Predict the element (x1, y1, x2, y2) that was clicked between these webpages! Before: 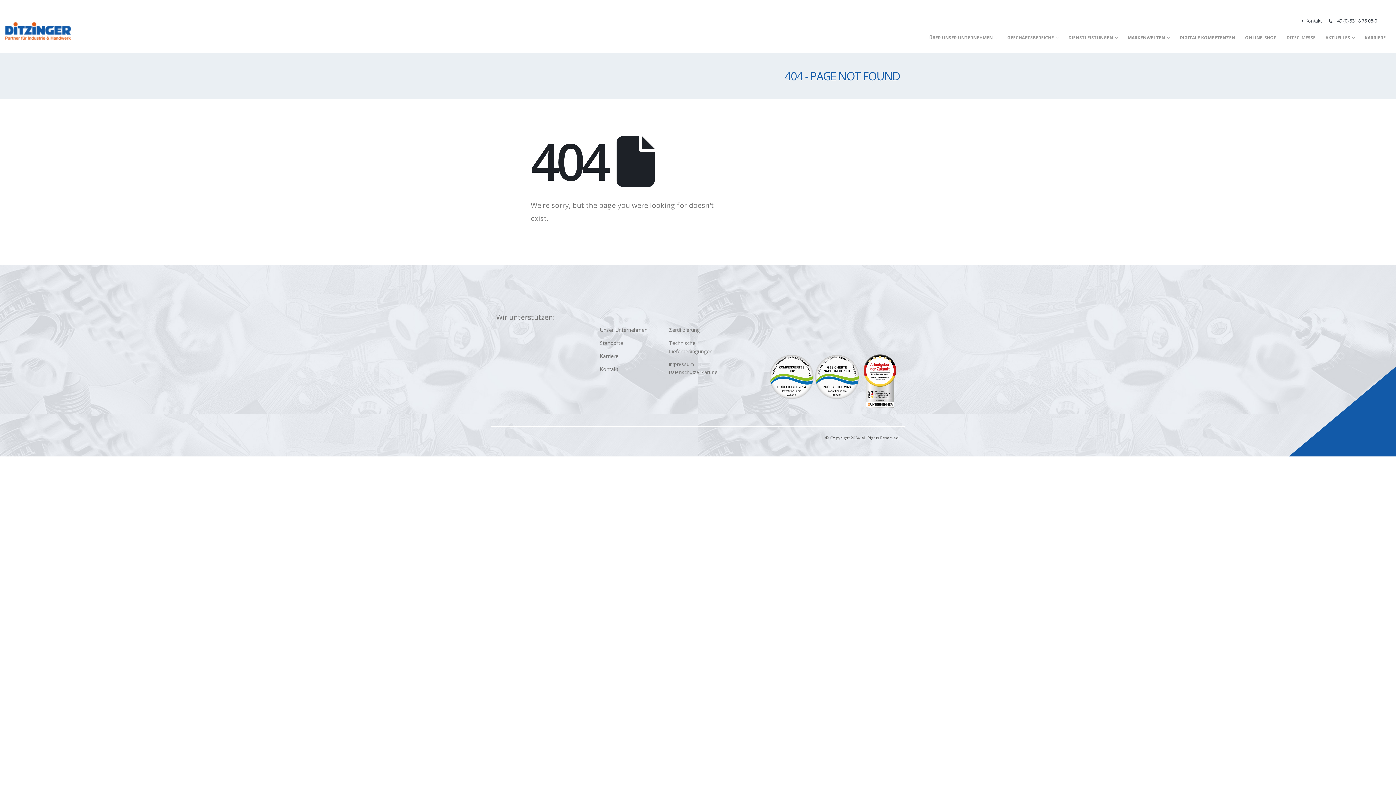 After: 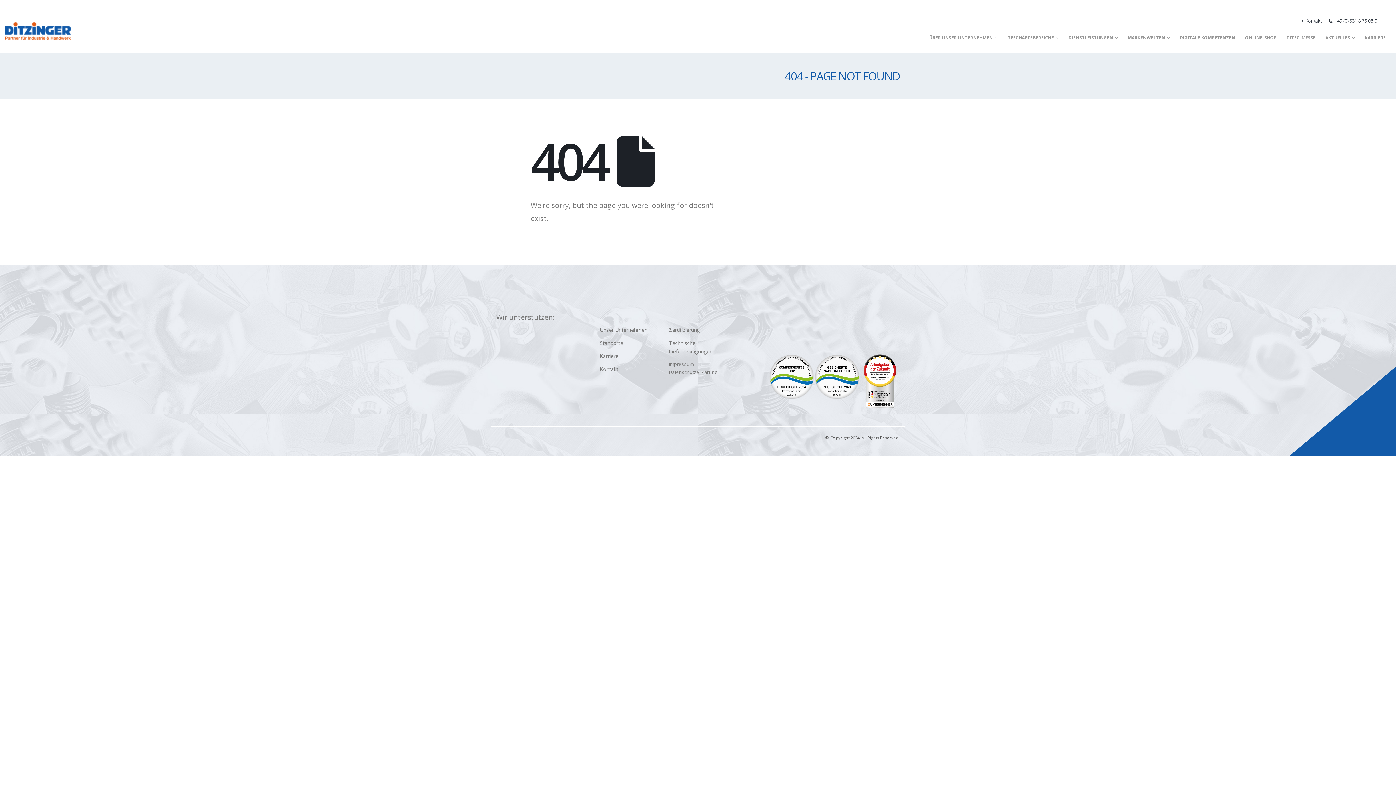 Action: bbox: (1301, 14, 1325, 27) label: Kontakt